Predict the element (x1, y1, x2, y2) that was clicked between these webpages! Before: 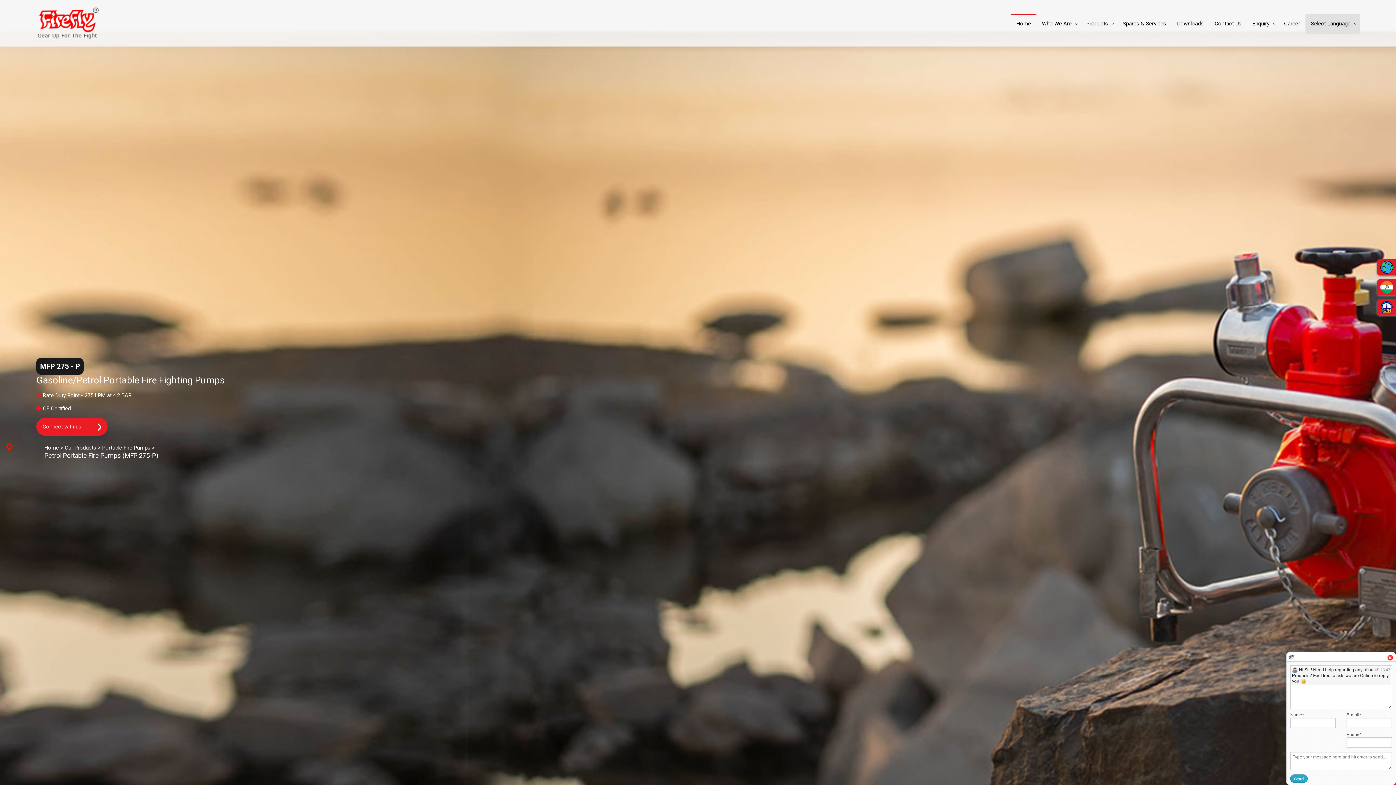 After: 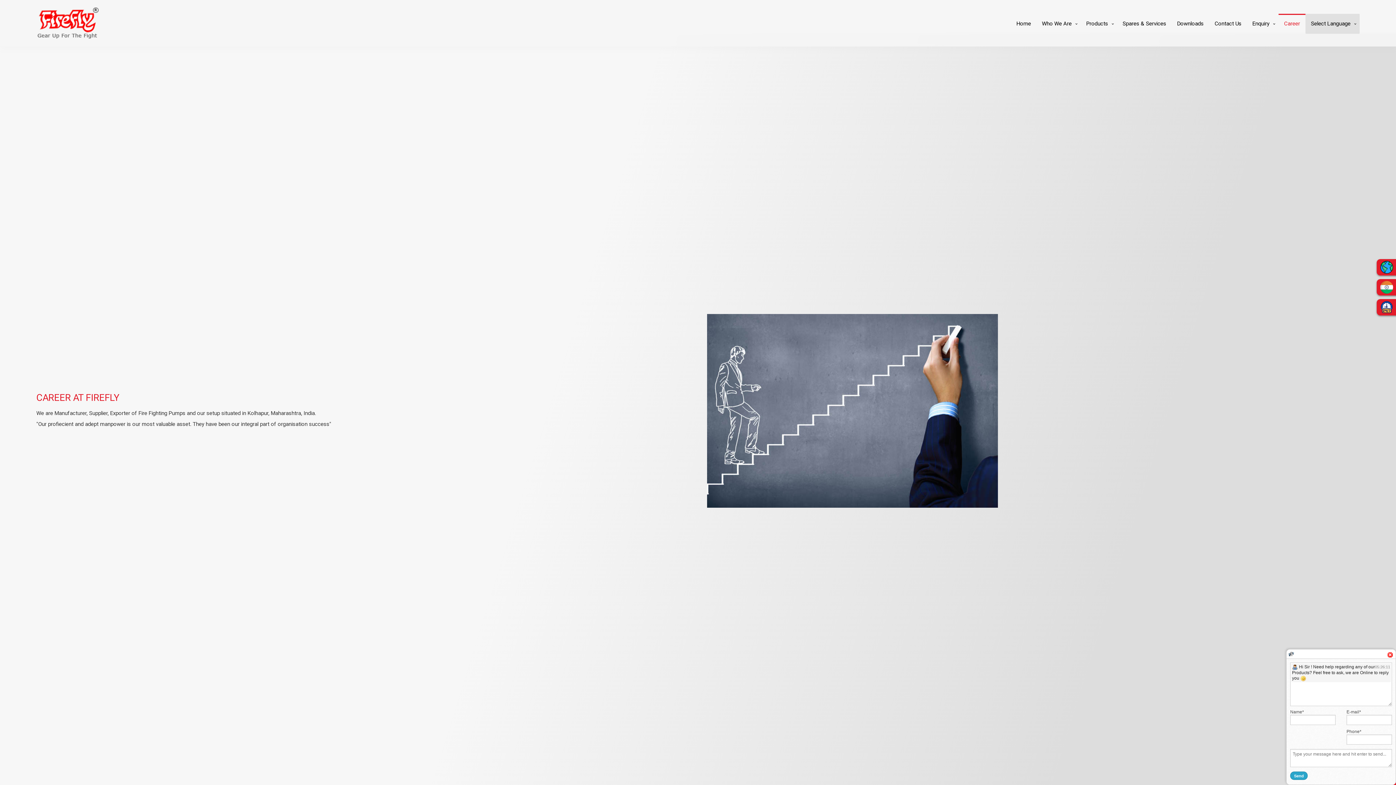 Action: bbox: (1278, 13, 1305, 33) label: Career